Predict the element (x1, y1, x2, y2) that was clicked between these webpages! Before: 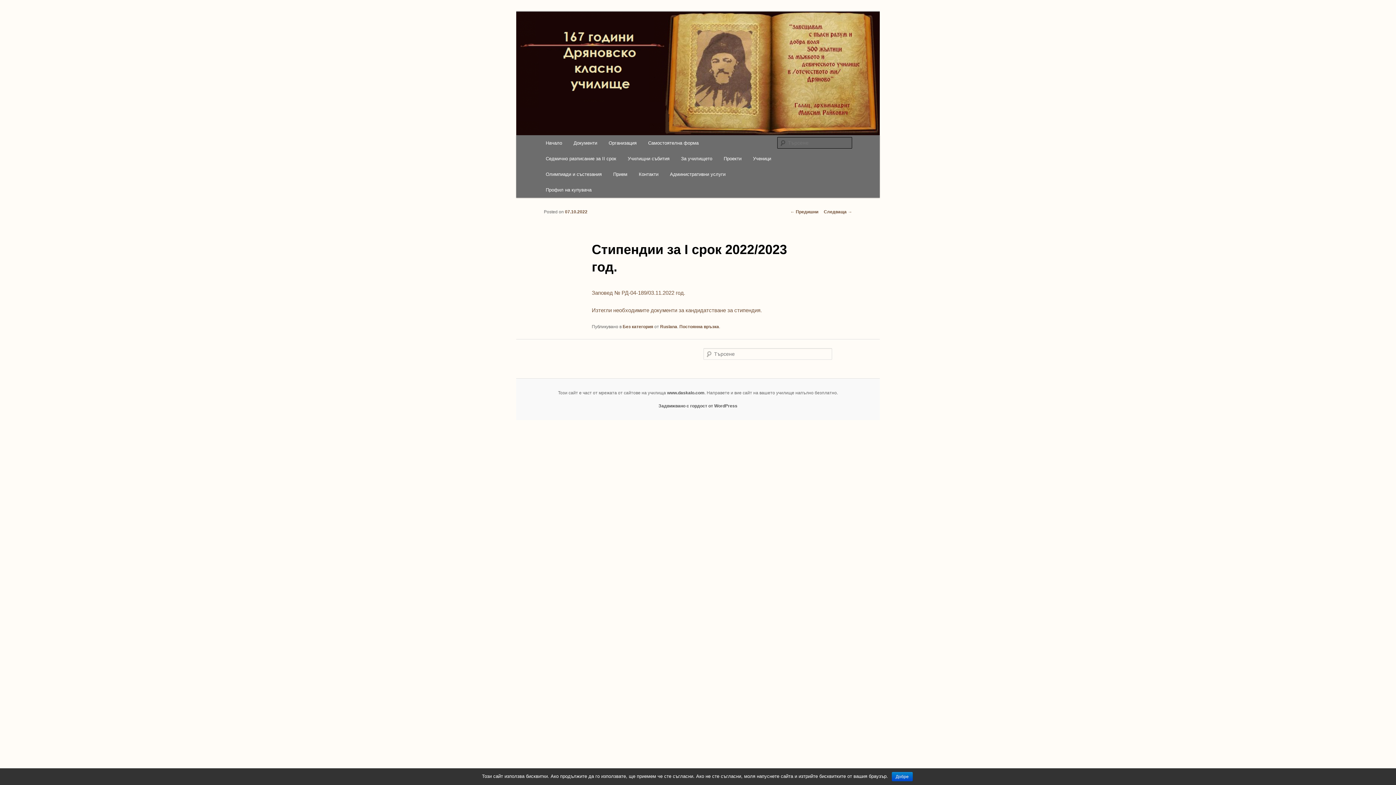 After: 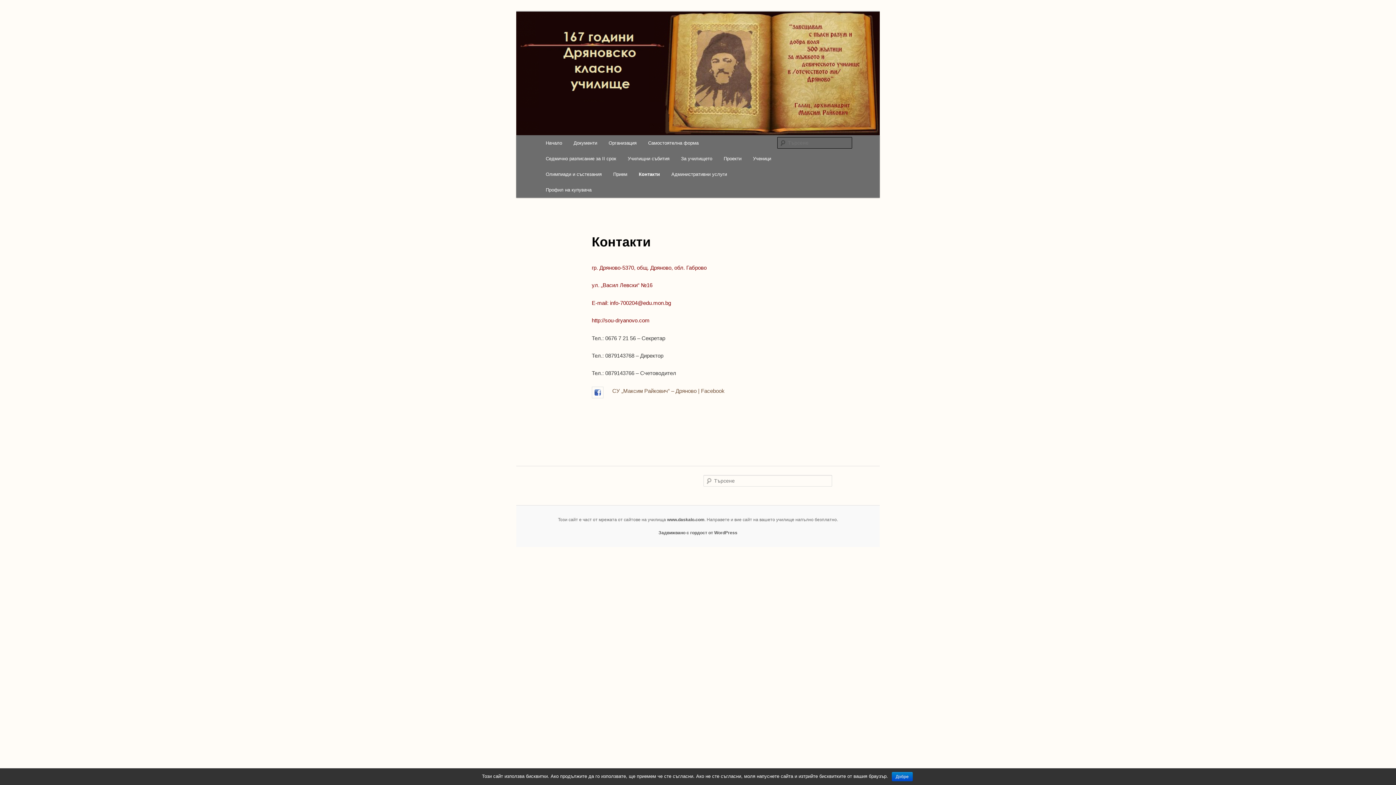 Action: bbox: (633, 166, 664, 182) label: Контакти